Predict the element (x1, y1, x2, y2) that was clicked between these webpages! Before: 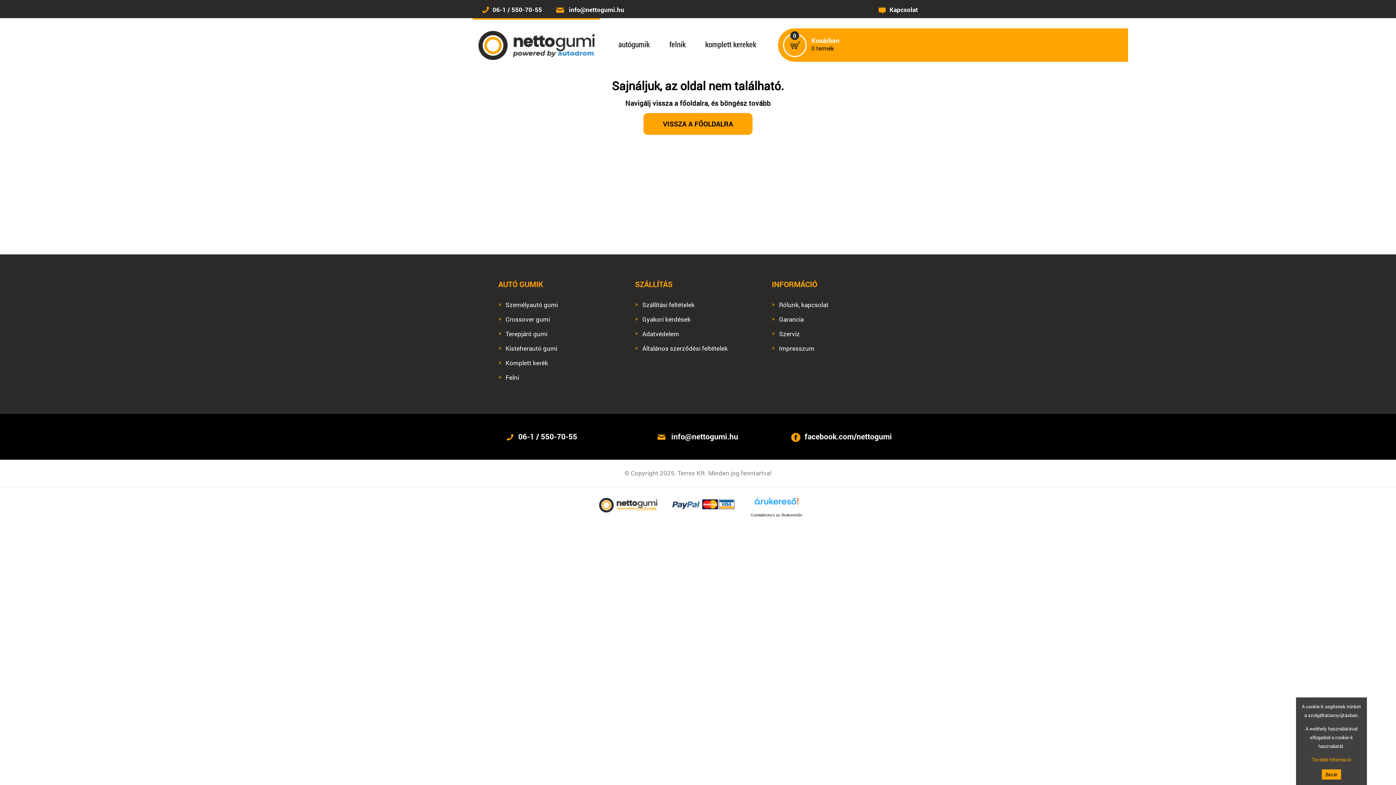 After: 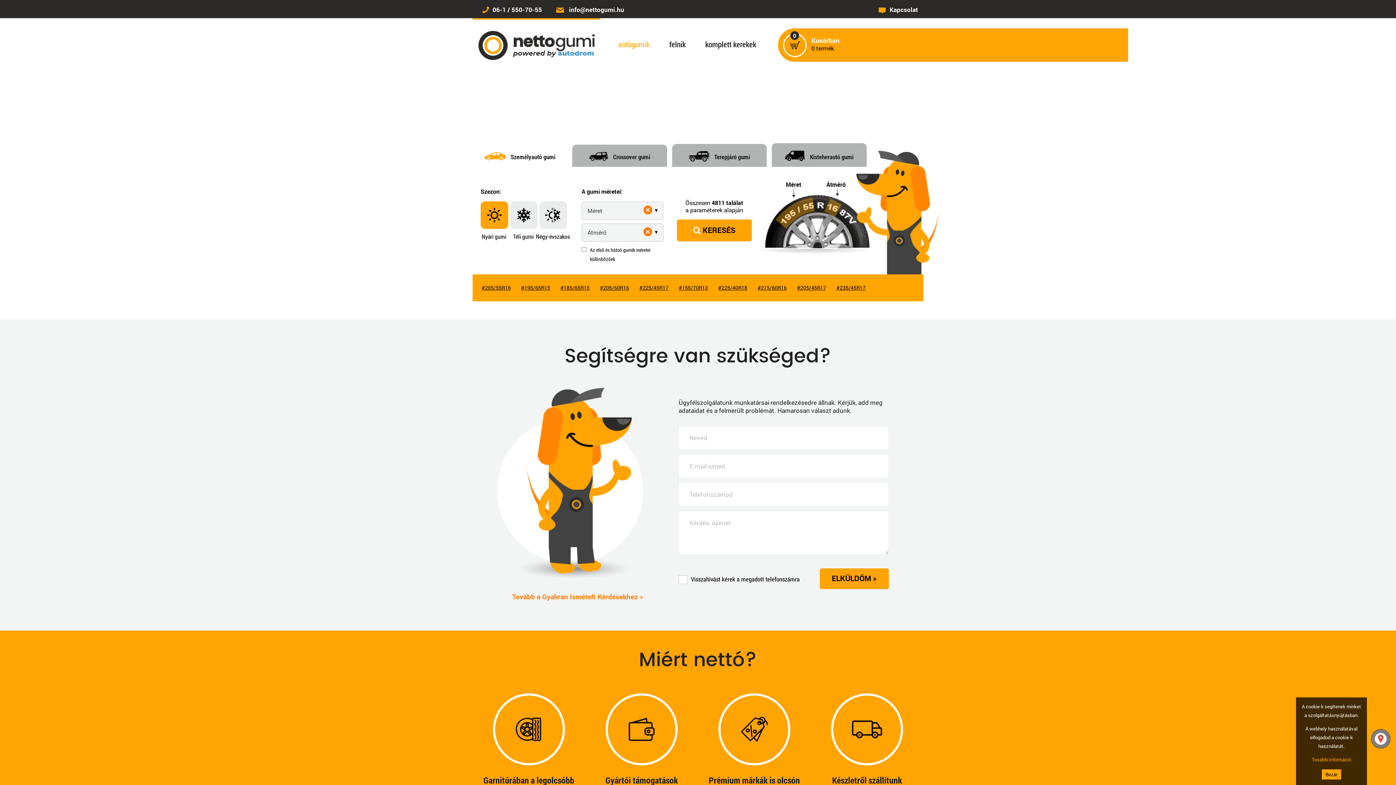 Action: bbox: (643, 112, 752, 134) label: VISSZA A FŐOLDALRA